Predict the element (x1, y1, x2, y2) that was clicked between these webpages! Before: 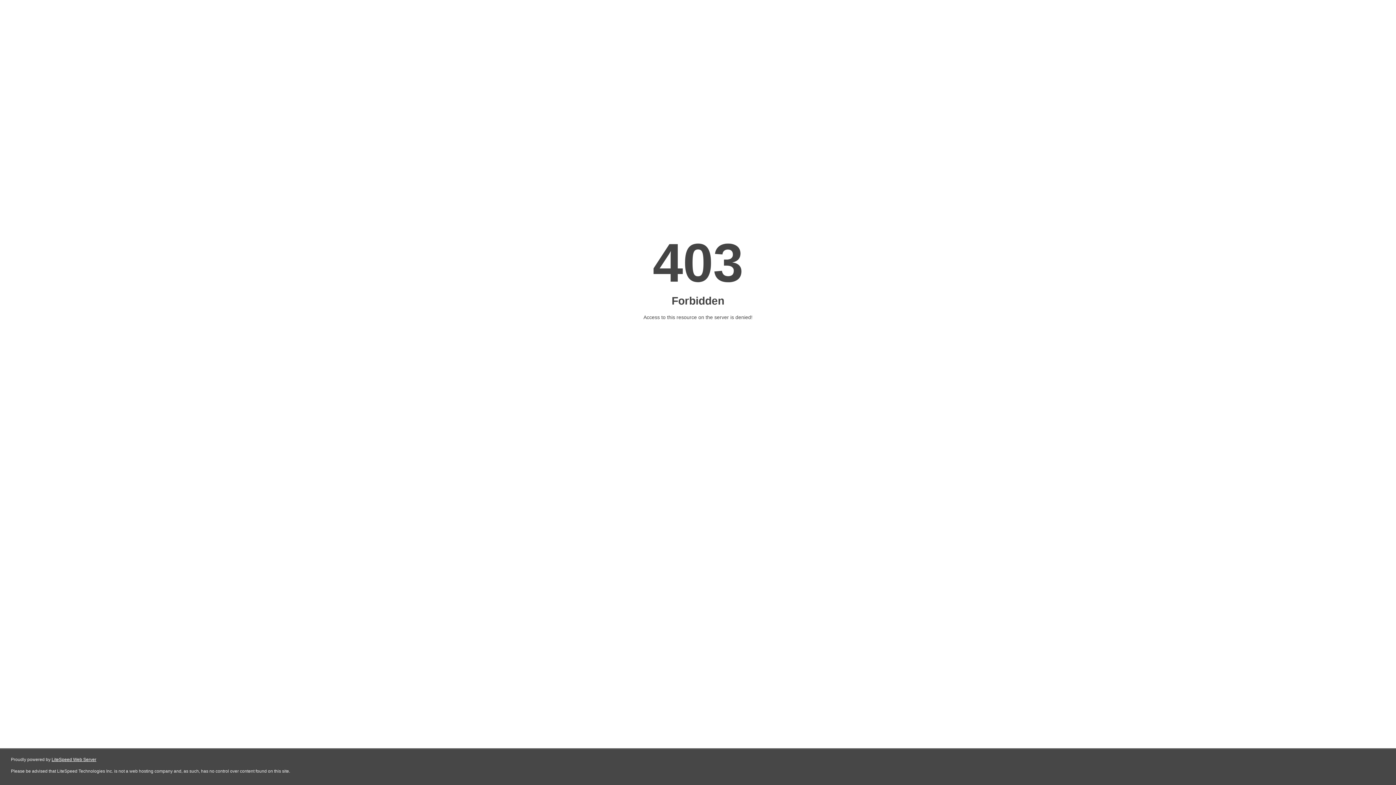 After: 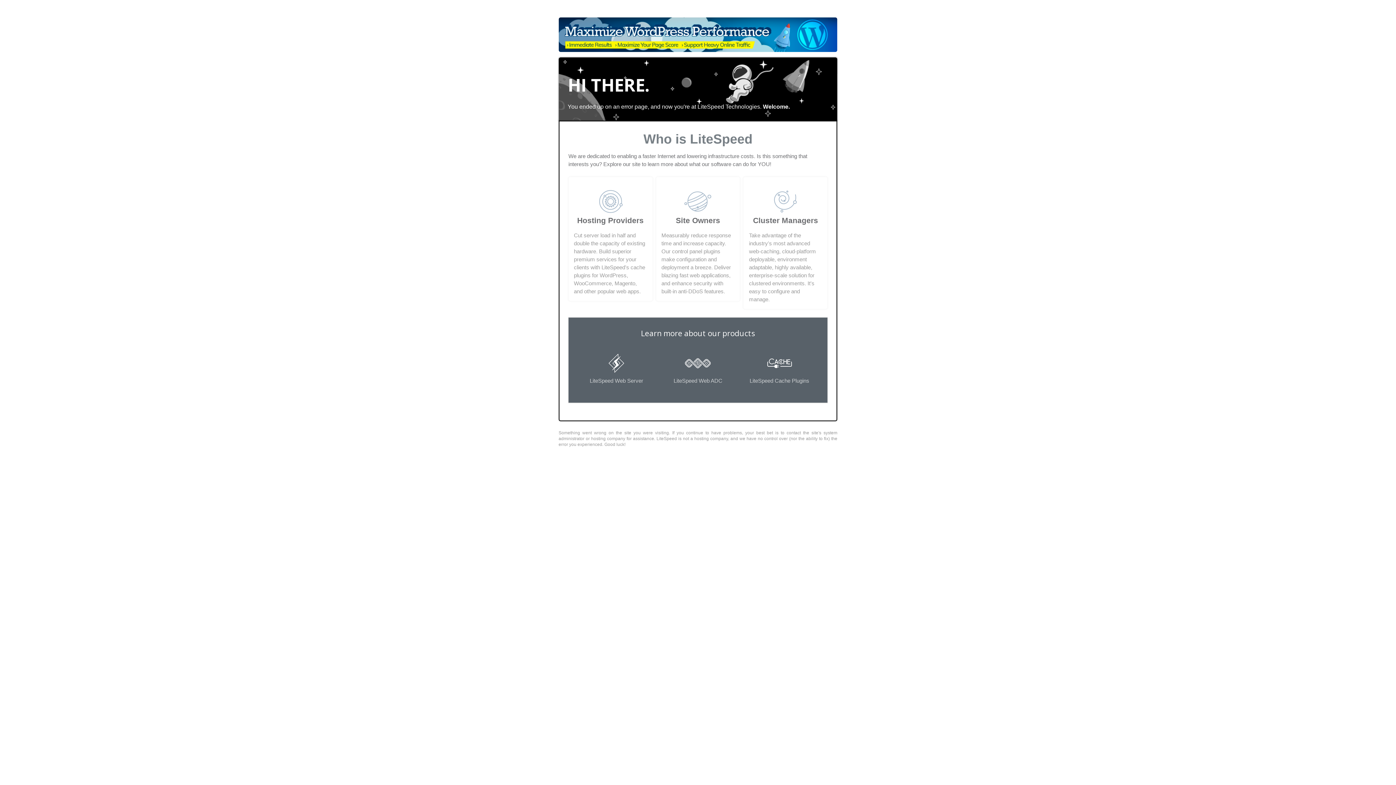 Action: bbox: (51, 757, 96, 762) label: LiteSpeed Web Server